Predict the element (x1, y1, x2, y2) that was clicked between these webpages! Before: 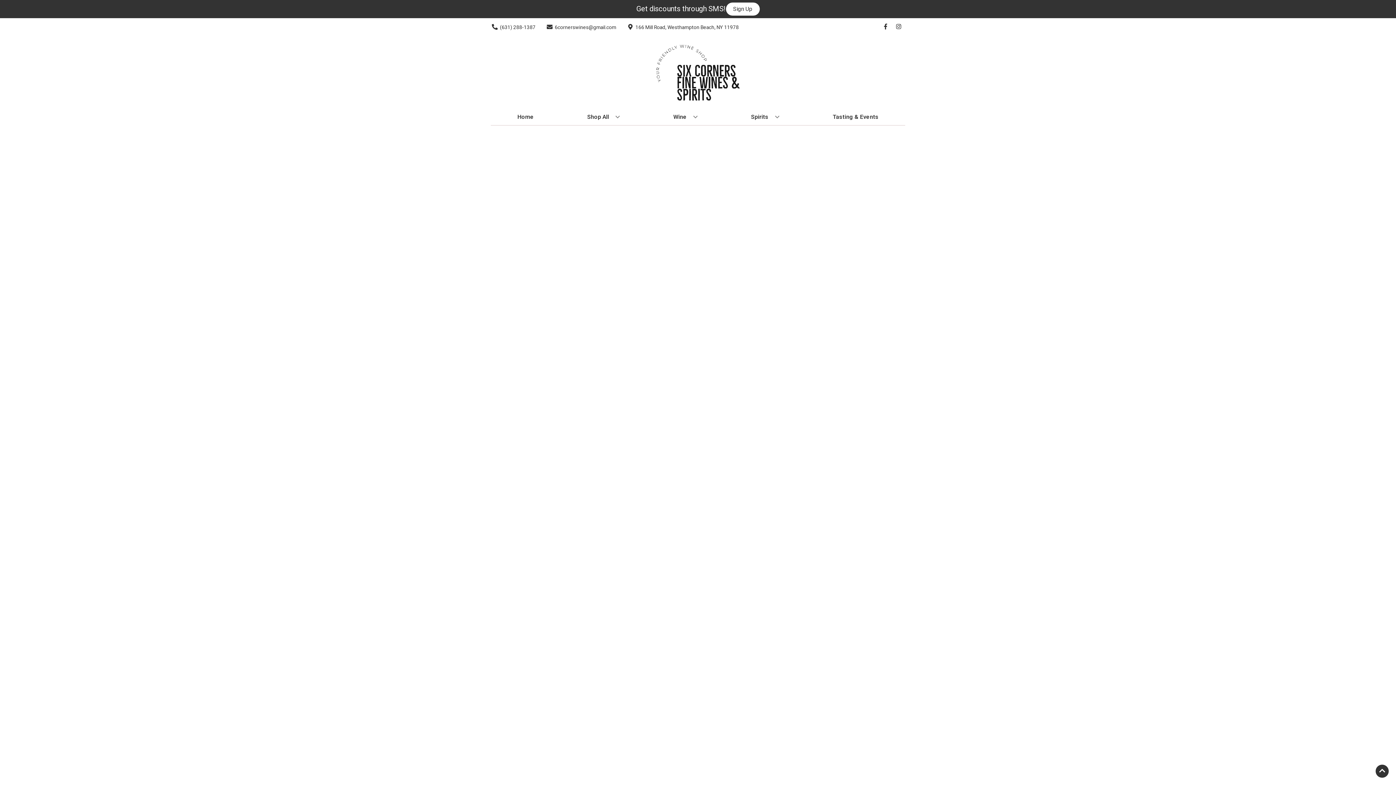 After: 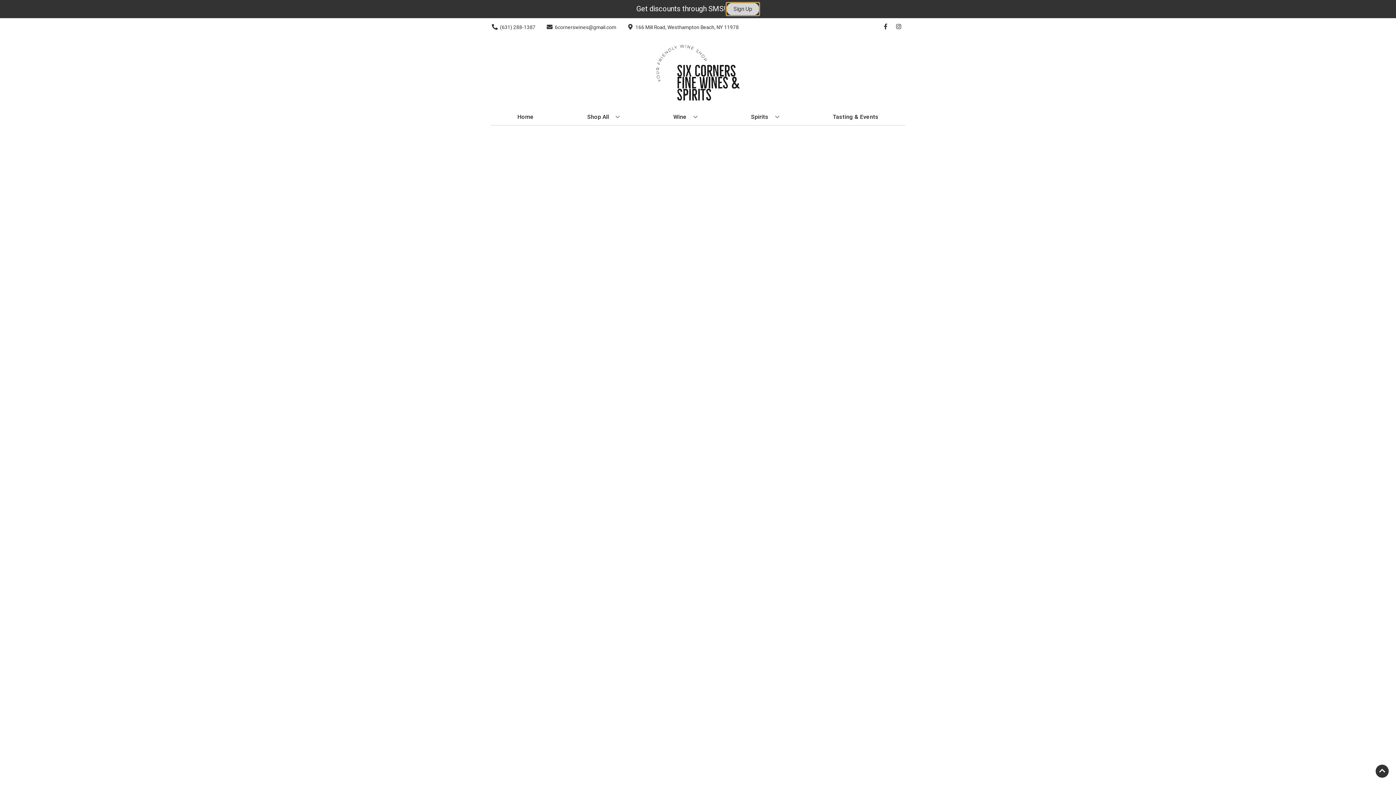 Action: label: Sign Up bbox: (726, 2, 759, 15)